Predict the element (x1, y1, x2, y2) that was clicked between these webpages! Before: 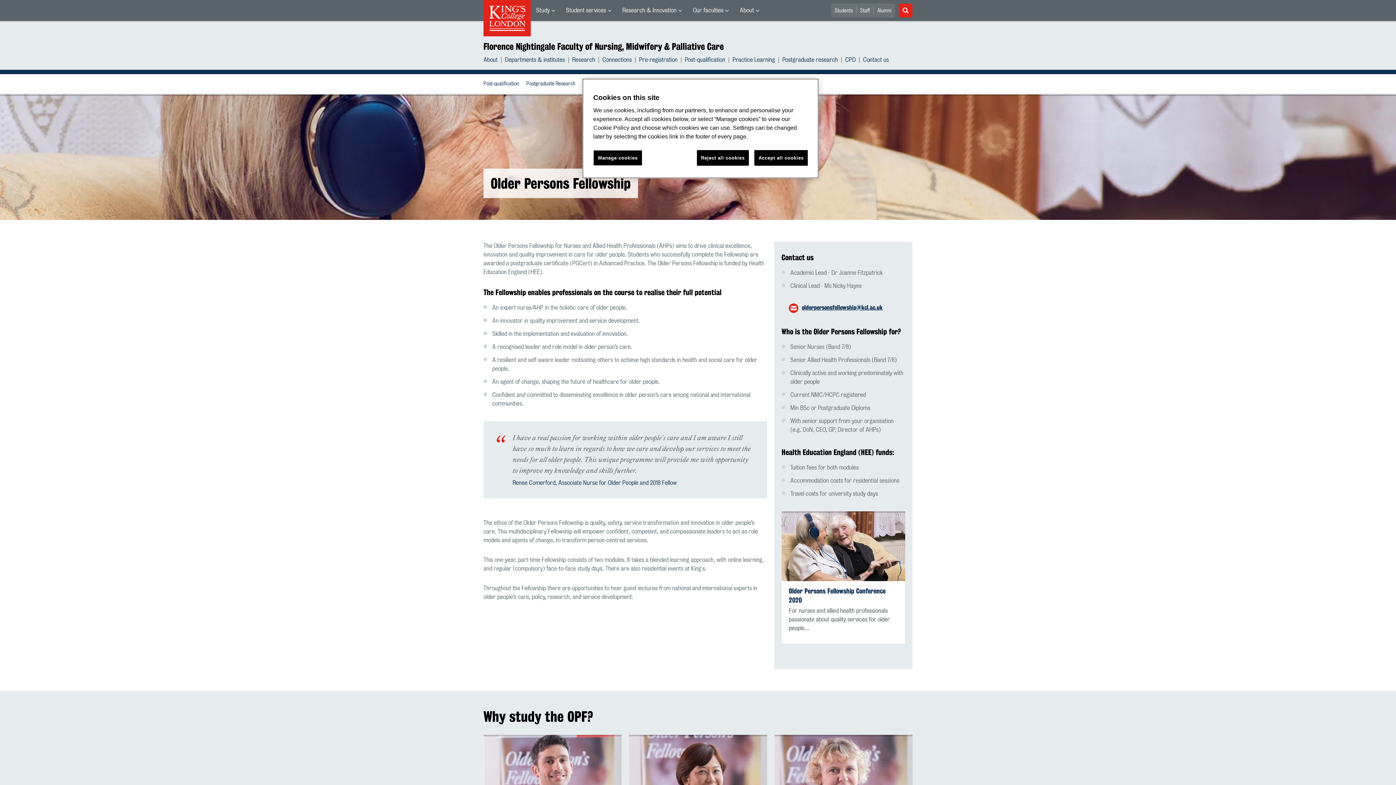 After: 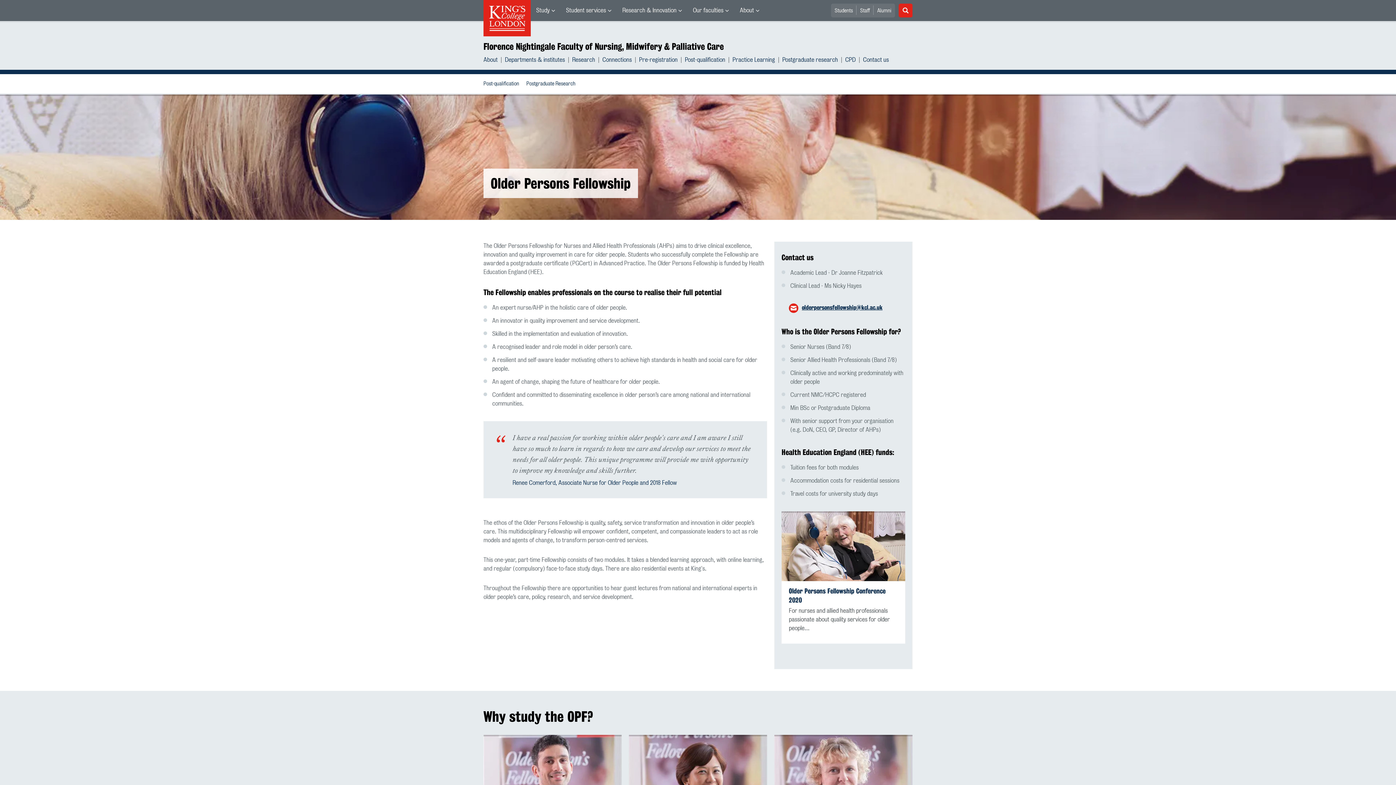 Action: label: Reject all cookies bbox: (697, 150, 748, 165)